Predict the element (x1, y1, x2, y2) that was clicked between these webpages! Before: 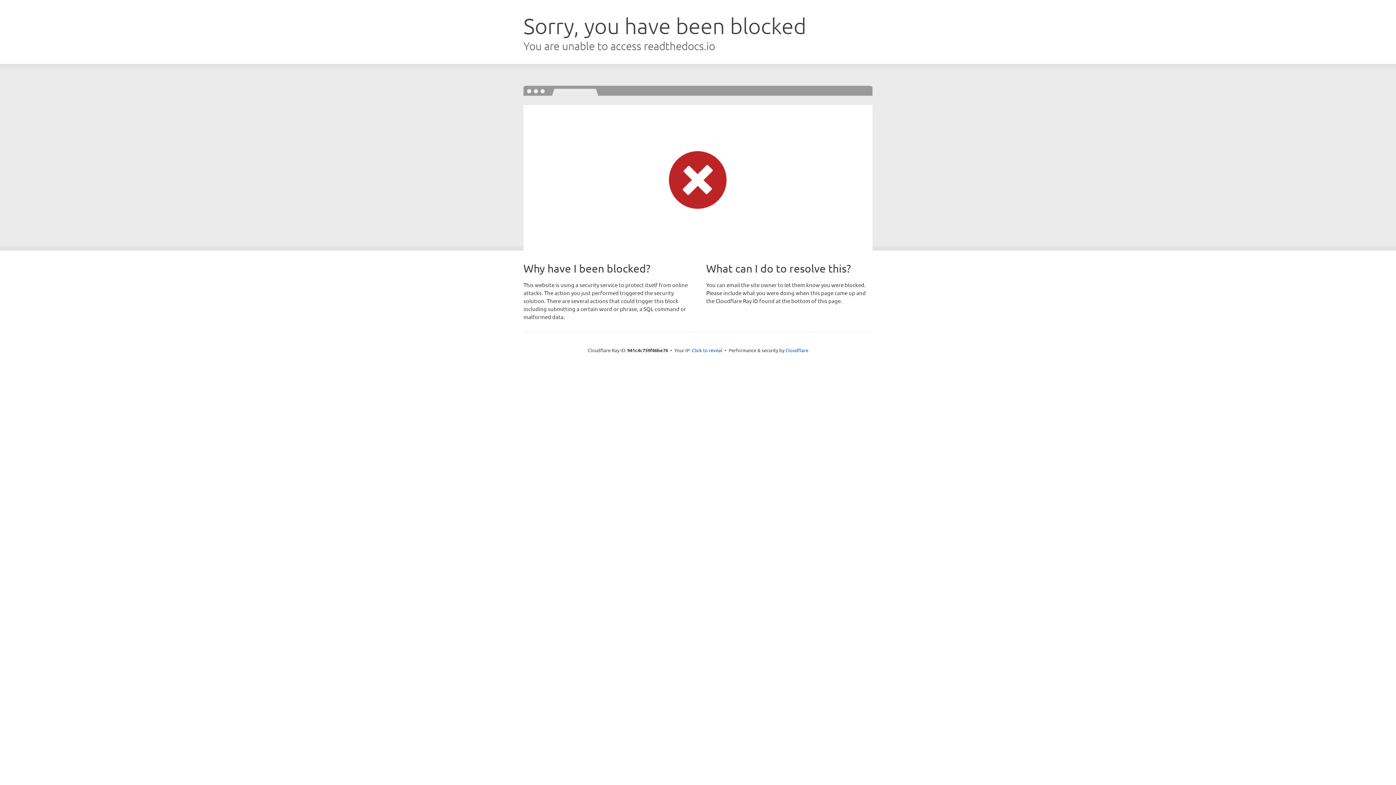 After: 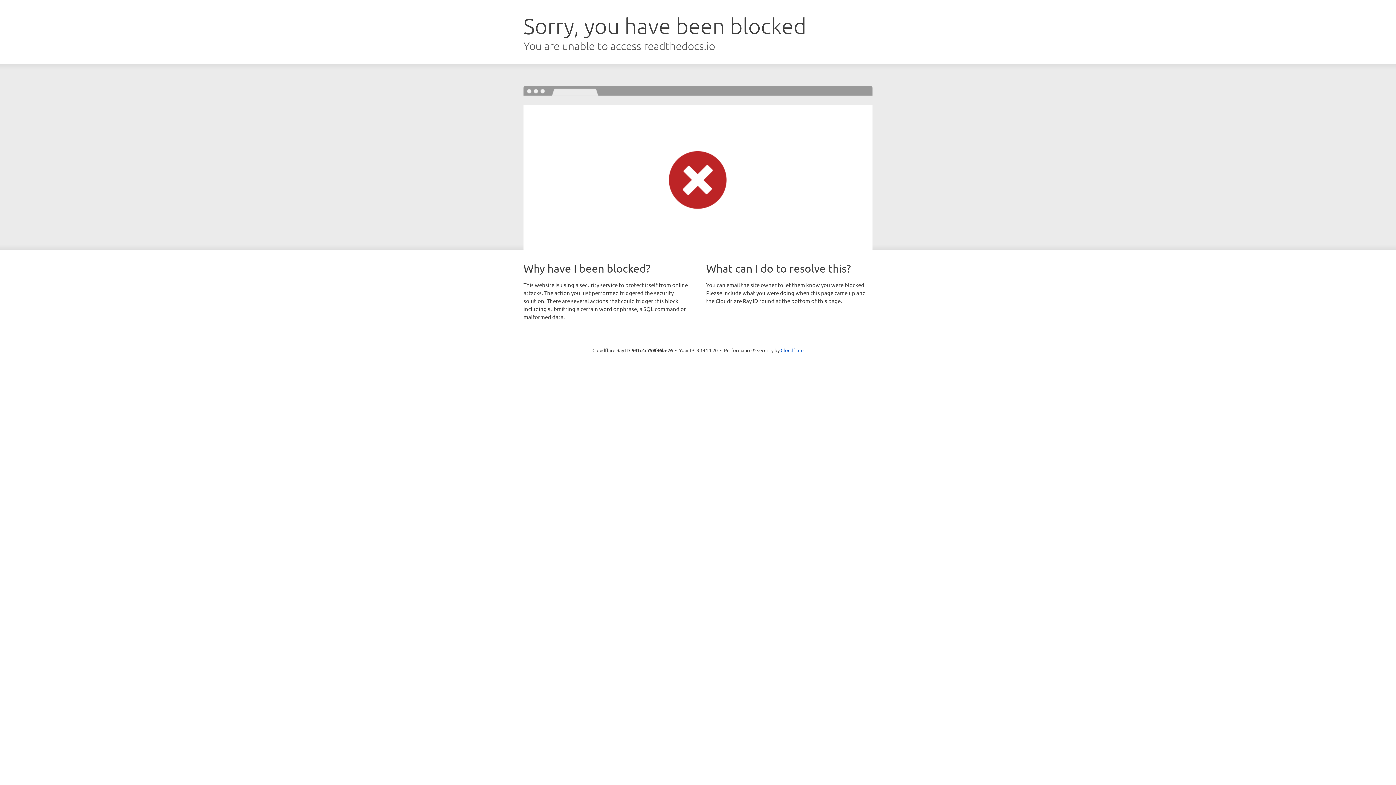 Action: label: Click to reveal bbox: (692, 346, 722, 353)